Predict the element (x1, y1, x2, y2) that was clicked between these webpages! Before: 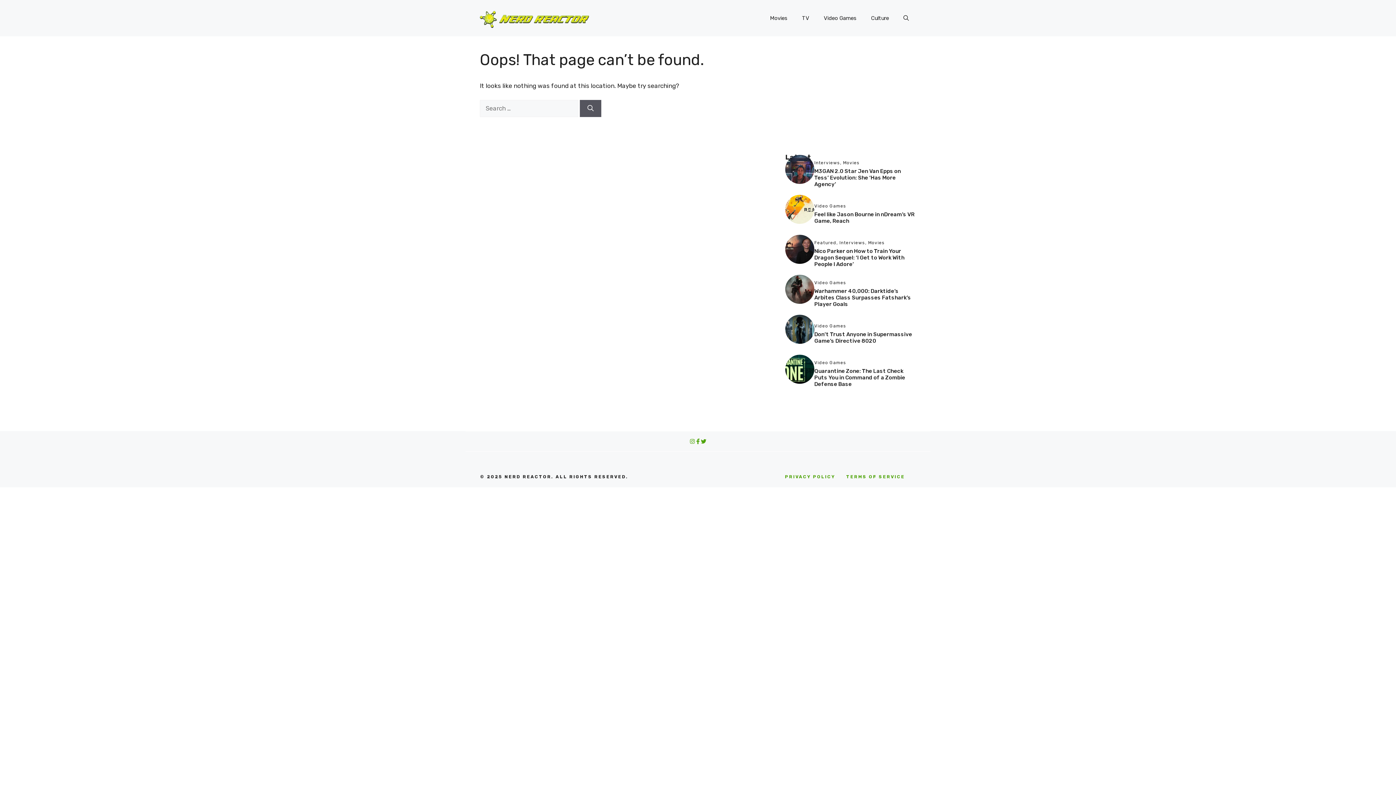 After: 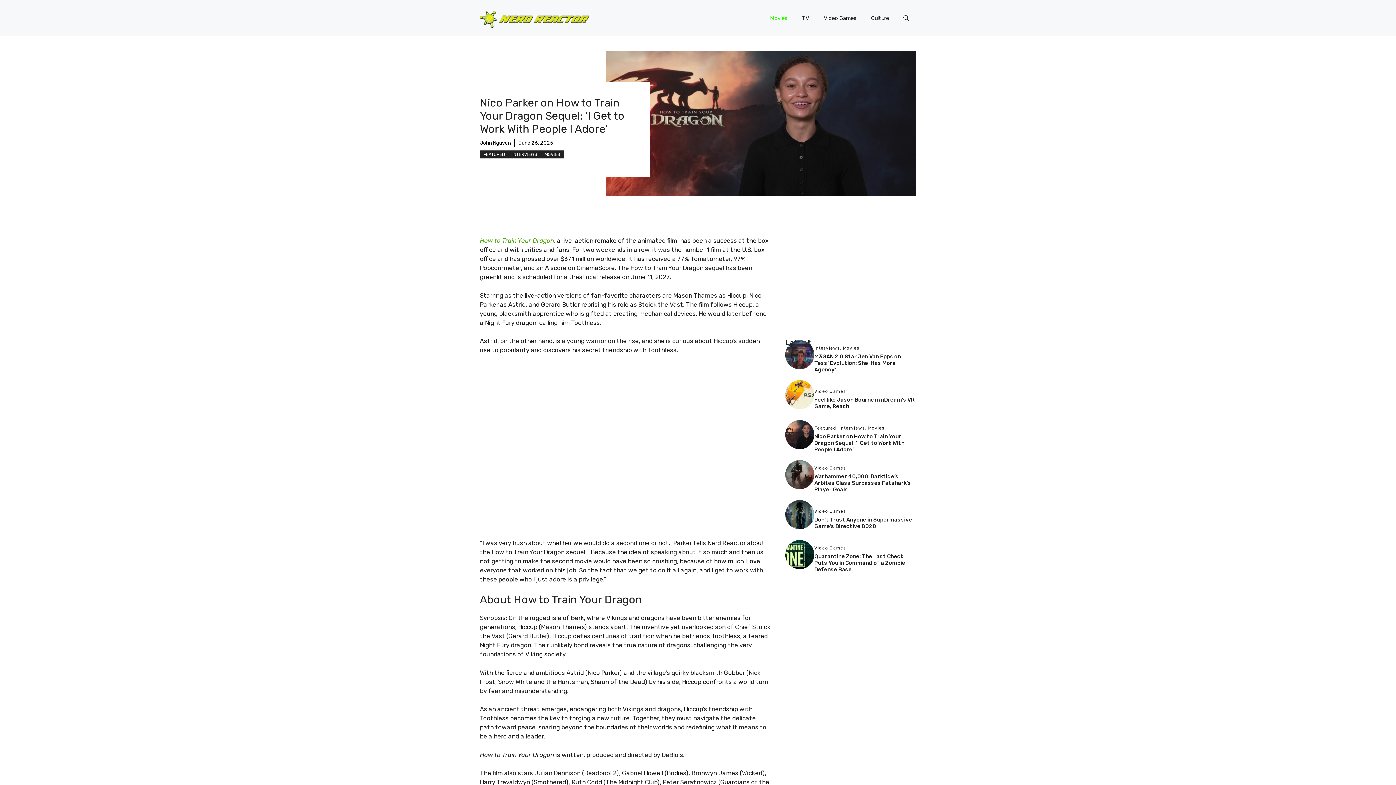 Action: label: Nico Parker on How to Train Your Dragon Sequel: ‘I Get to Work With People I Adore’ bbox: (814, 247, 904, 267)